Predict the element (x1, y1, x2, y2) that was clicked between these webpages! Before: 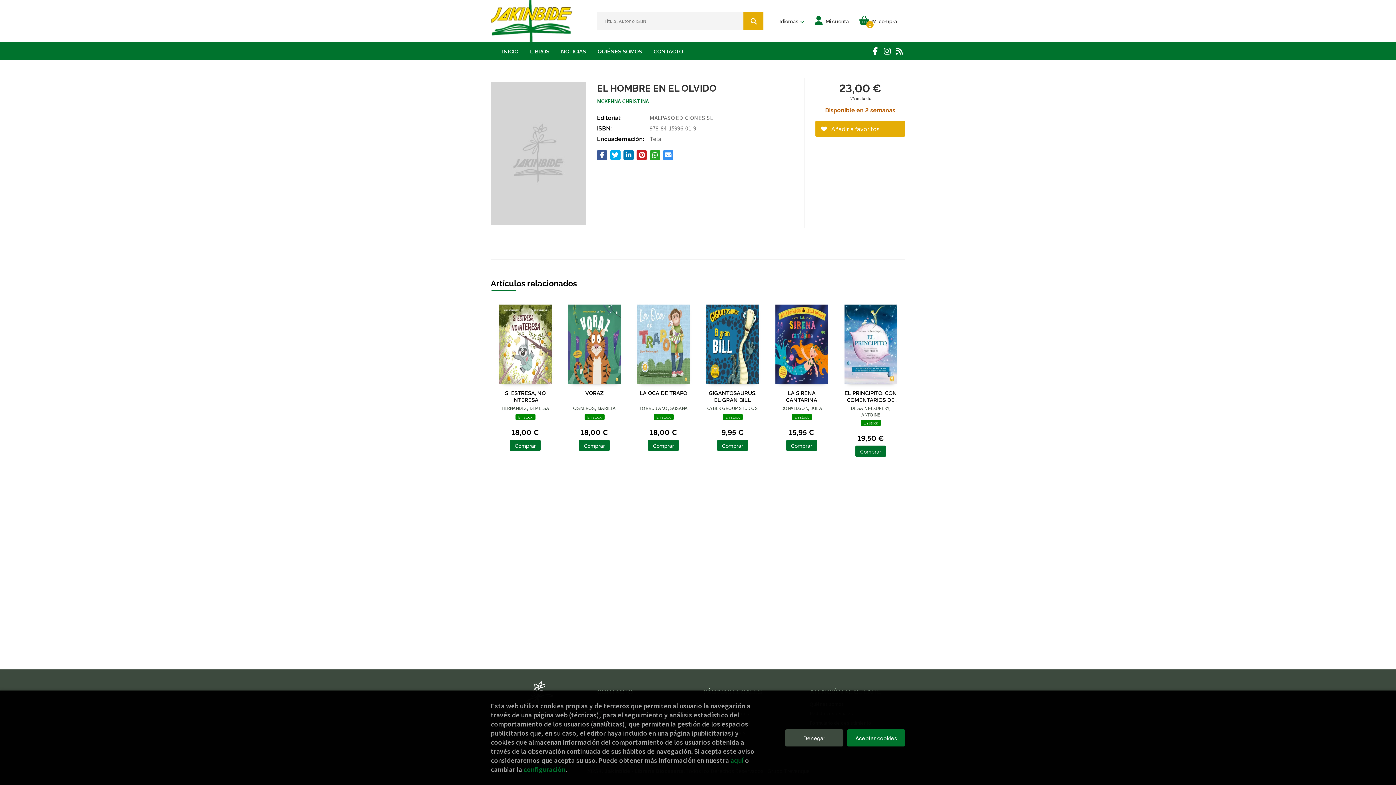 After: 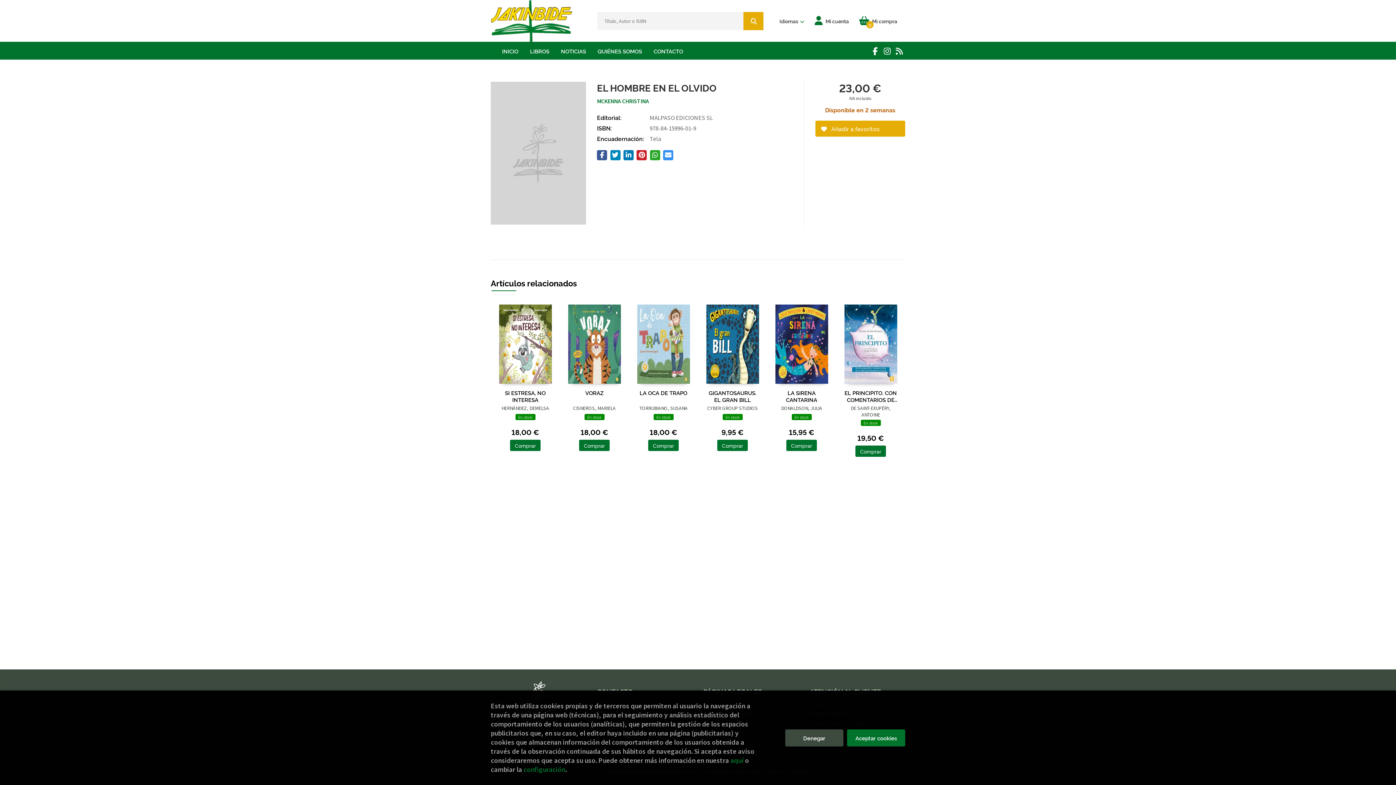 Action: bbox: (610, 150, 620, 160)